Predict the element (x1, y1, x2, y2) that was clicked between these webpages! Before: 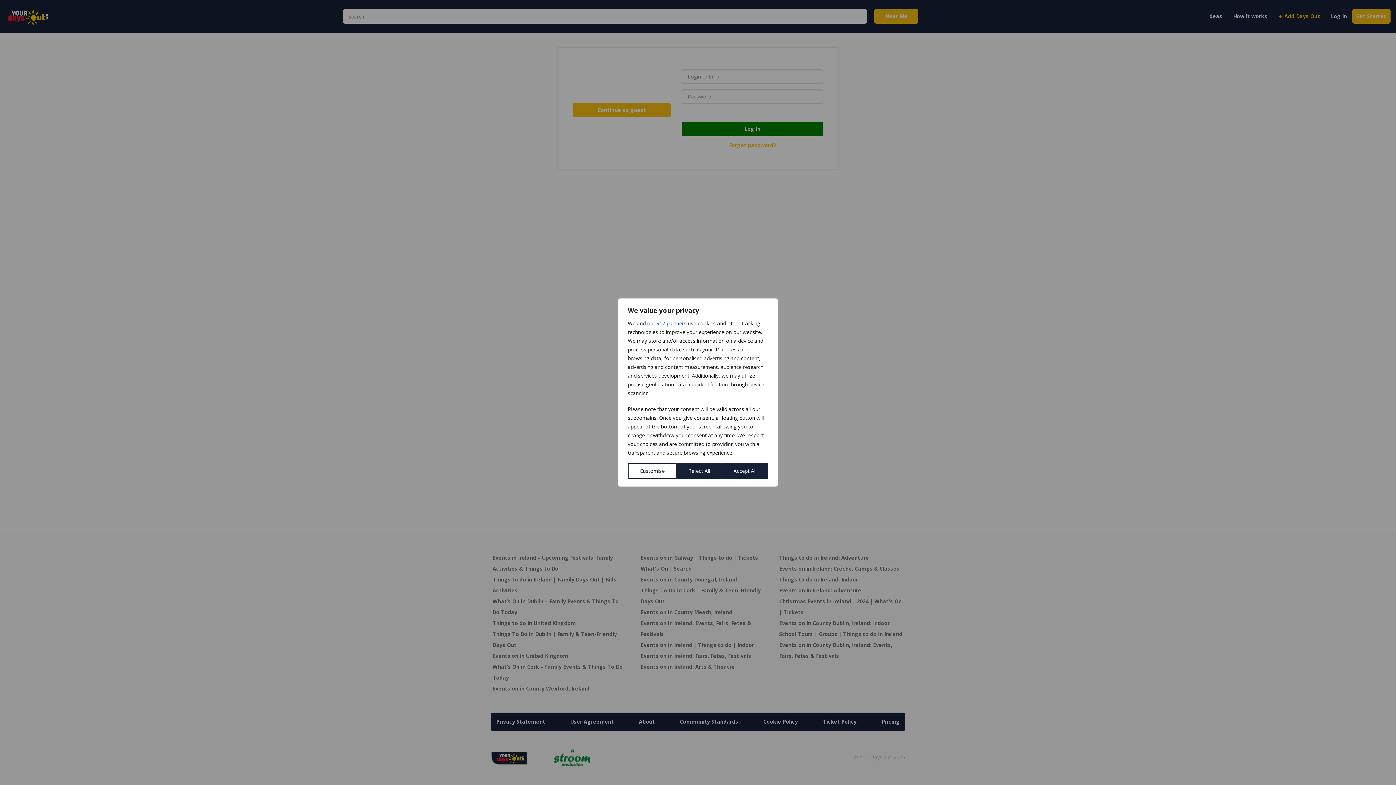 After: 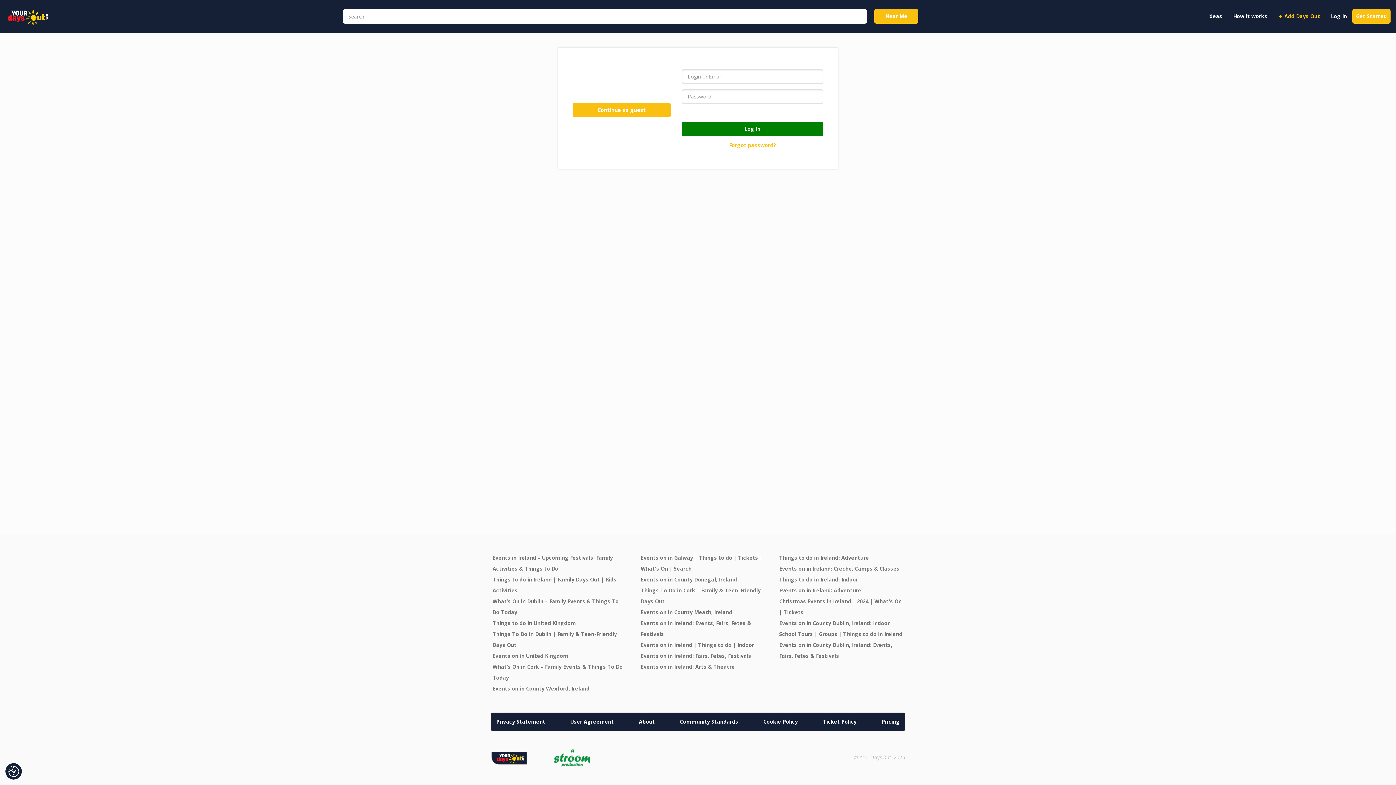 Action: label: Reject All bbox: (676, 463, 721, 479)